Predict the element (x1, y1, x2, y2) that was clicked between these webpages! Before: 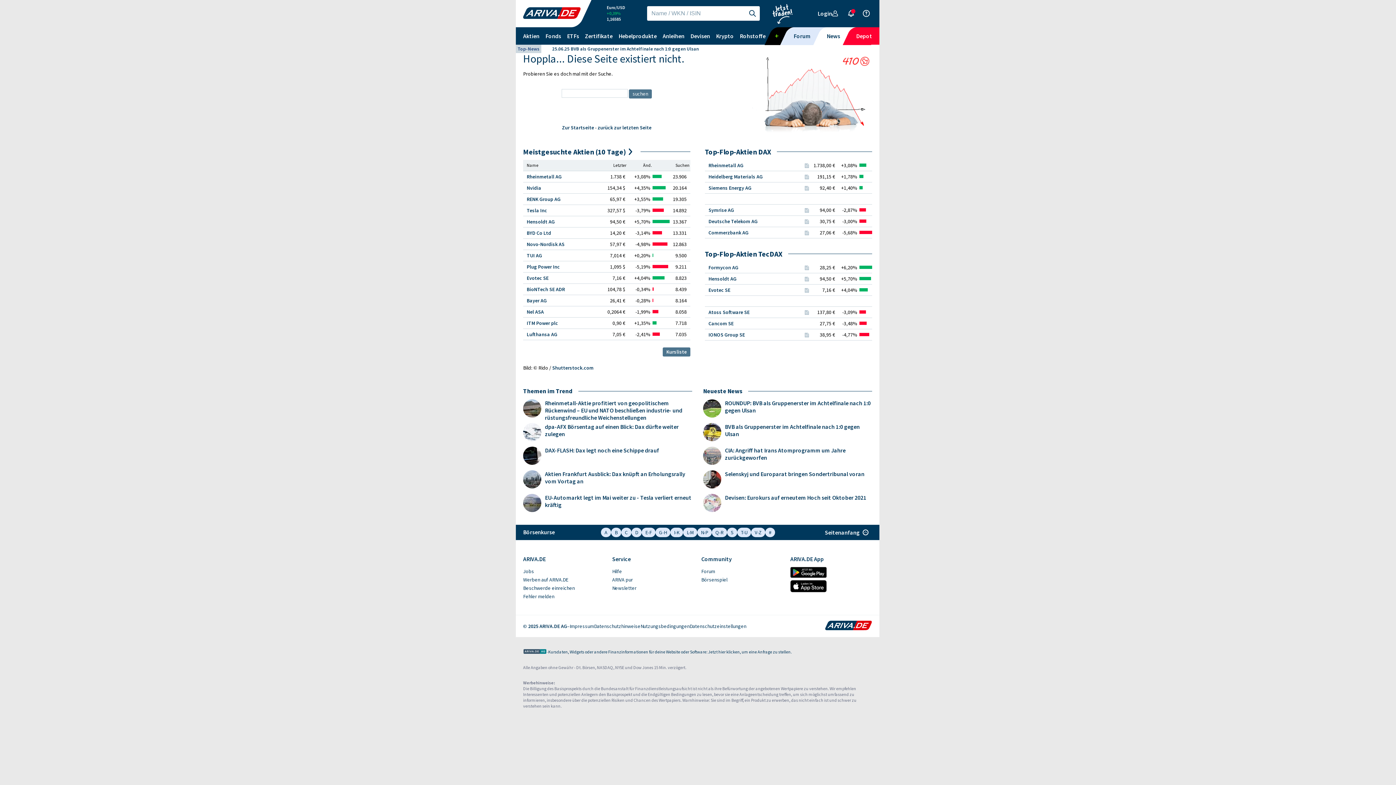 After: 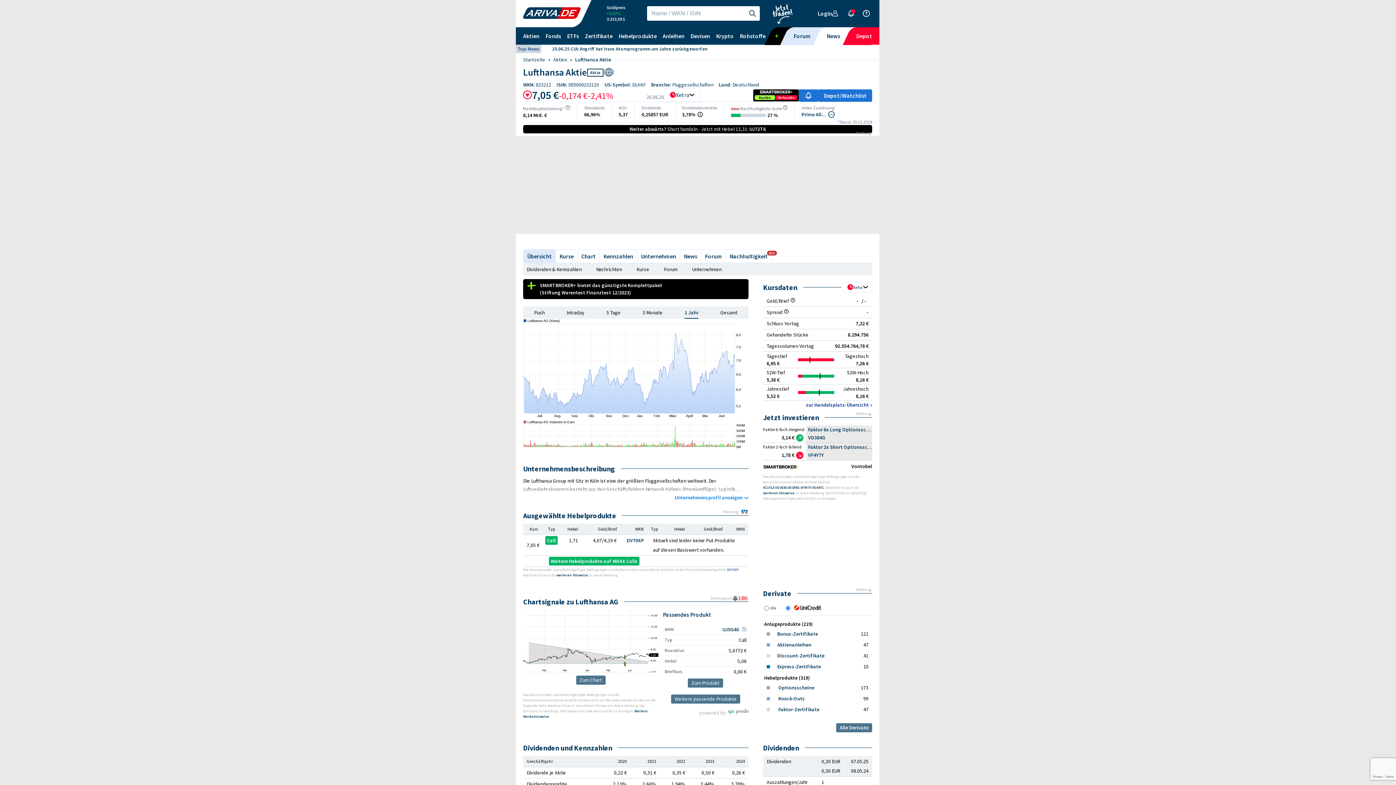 Action: label: Lufthansa AG bbox: (526, 331, 557, 337)